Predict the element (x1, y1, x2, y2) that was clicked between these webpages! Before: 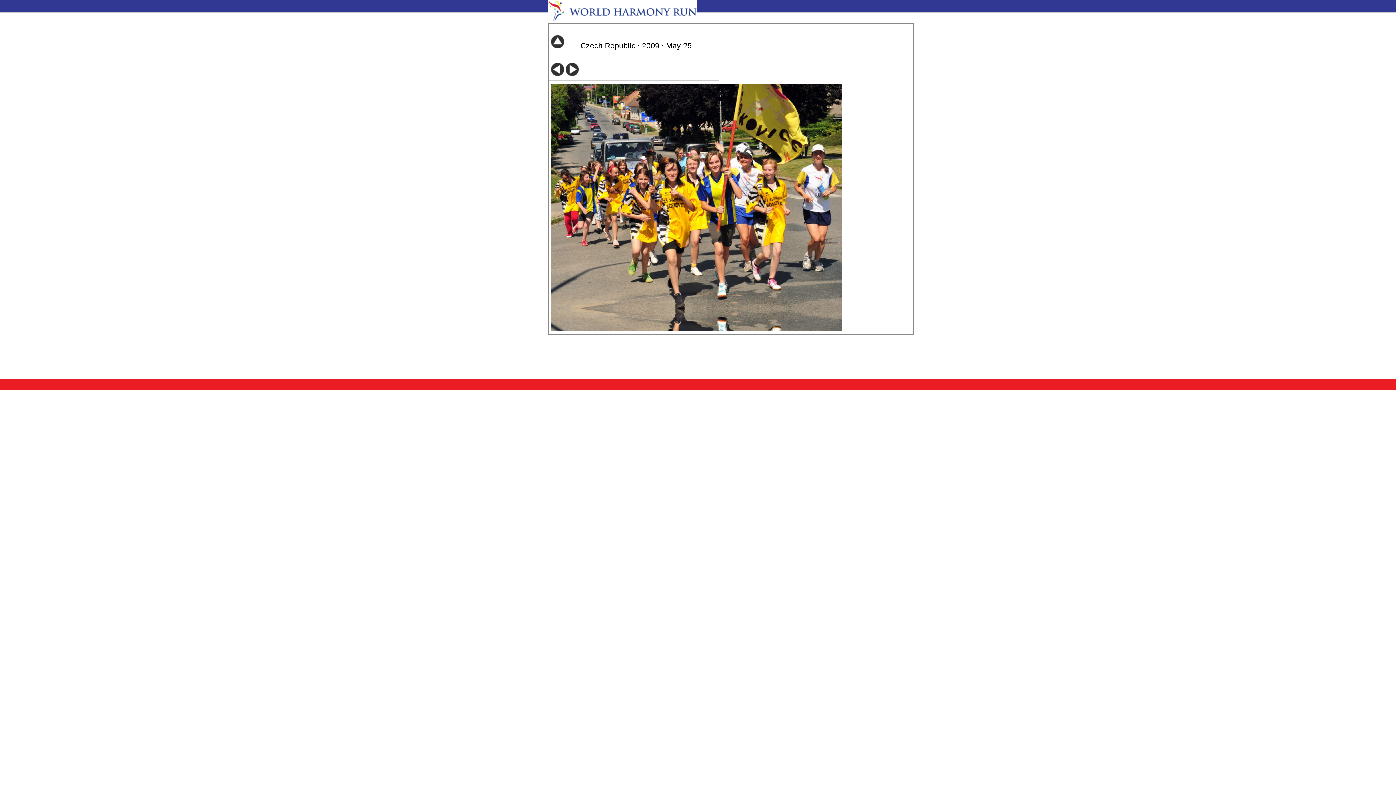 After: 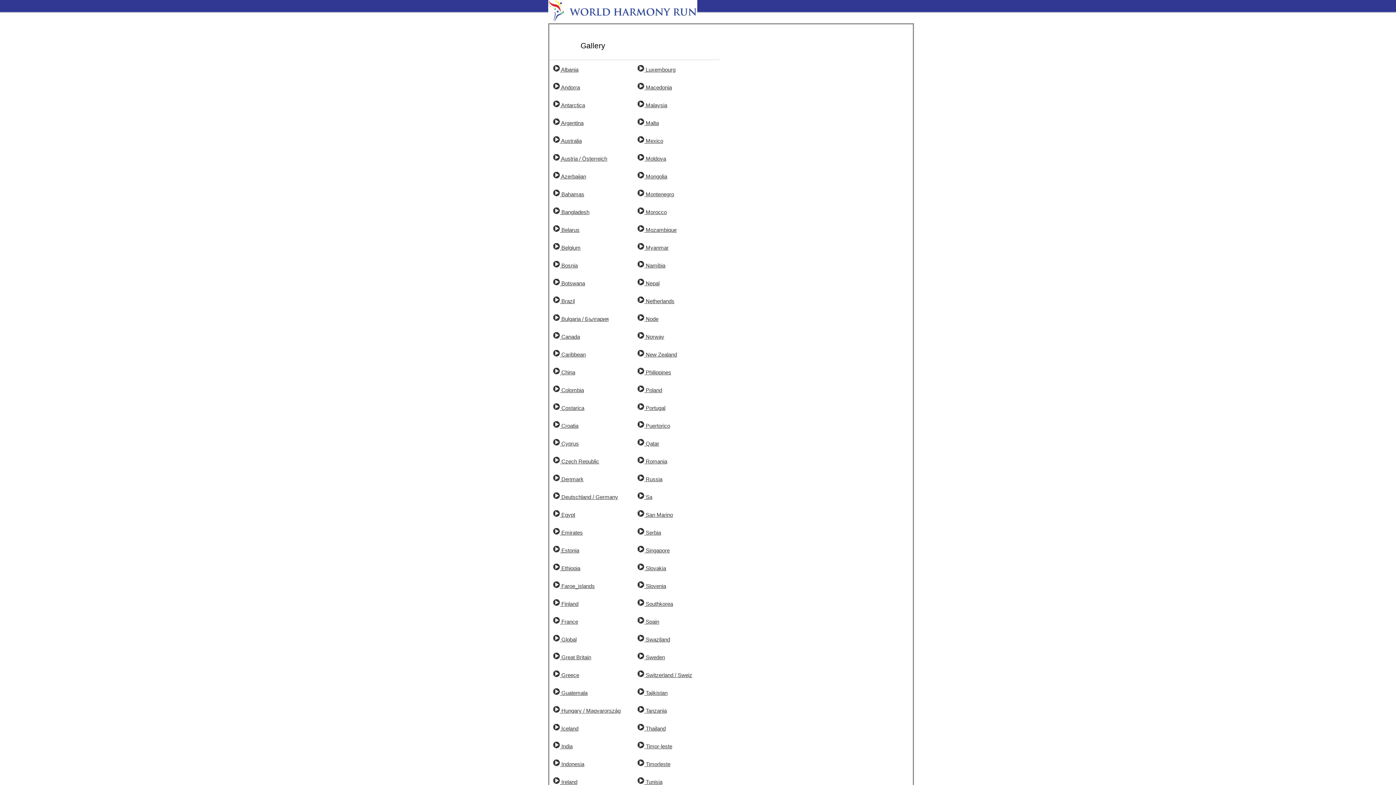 Action: bbox: (548, 16, 697, 22)